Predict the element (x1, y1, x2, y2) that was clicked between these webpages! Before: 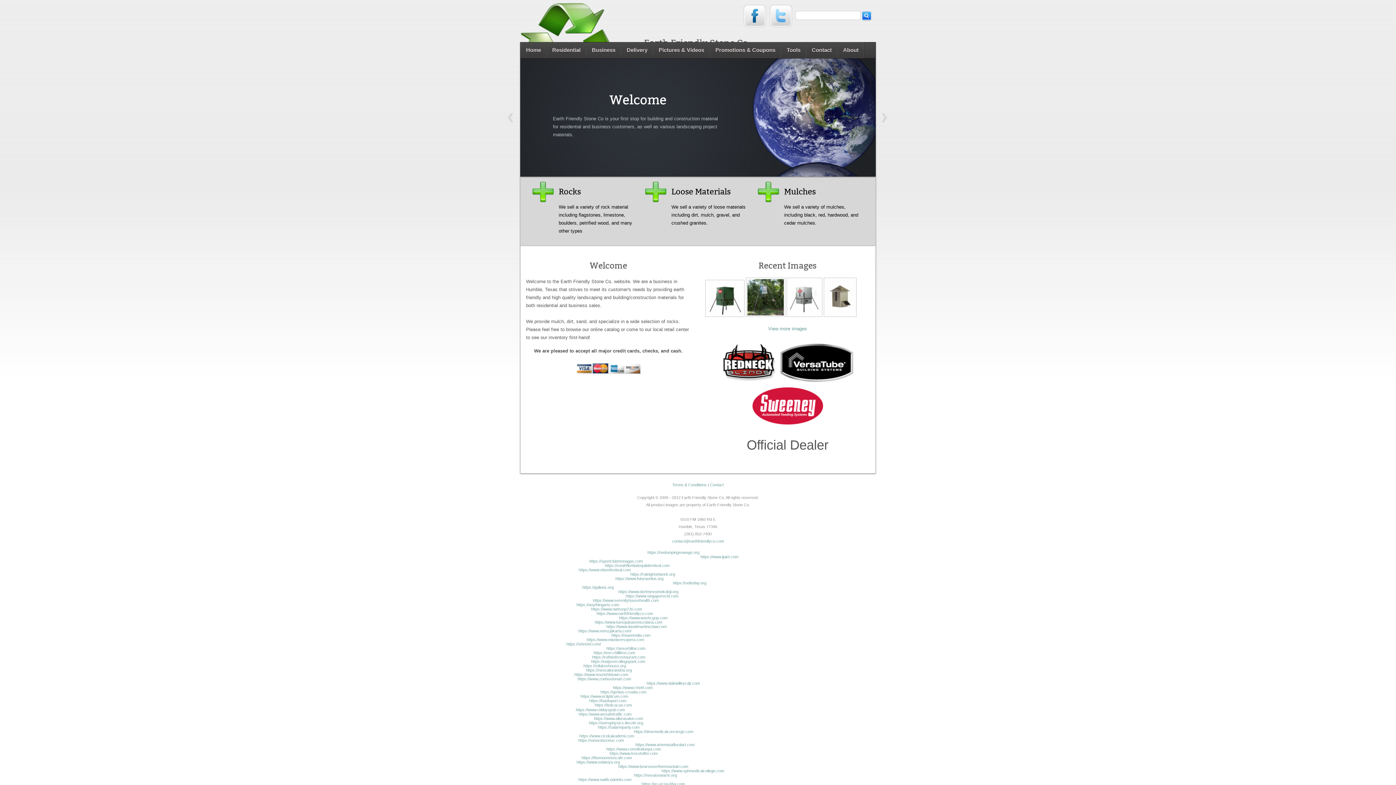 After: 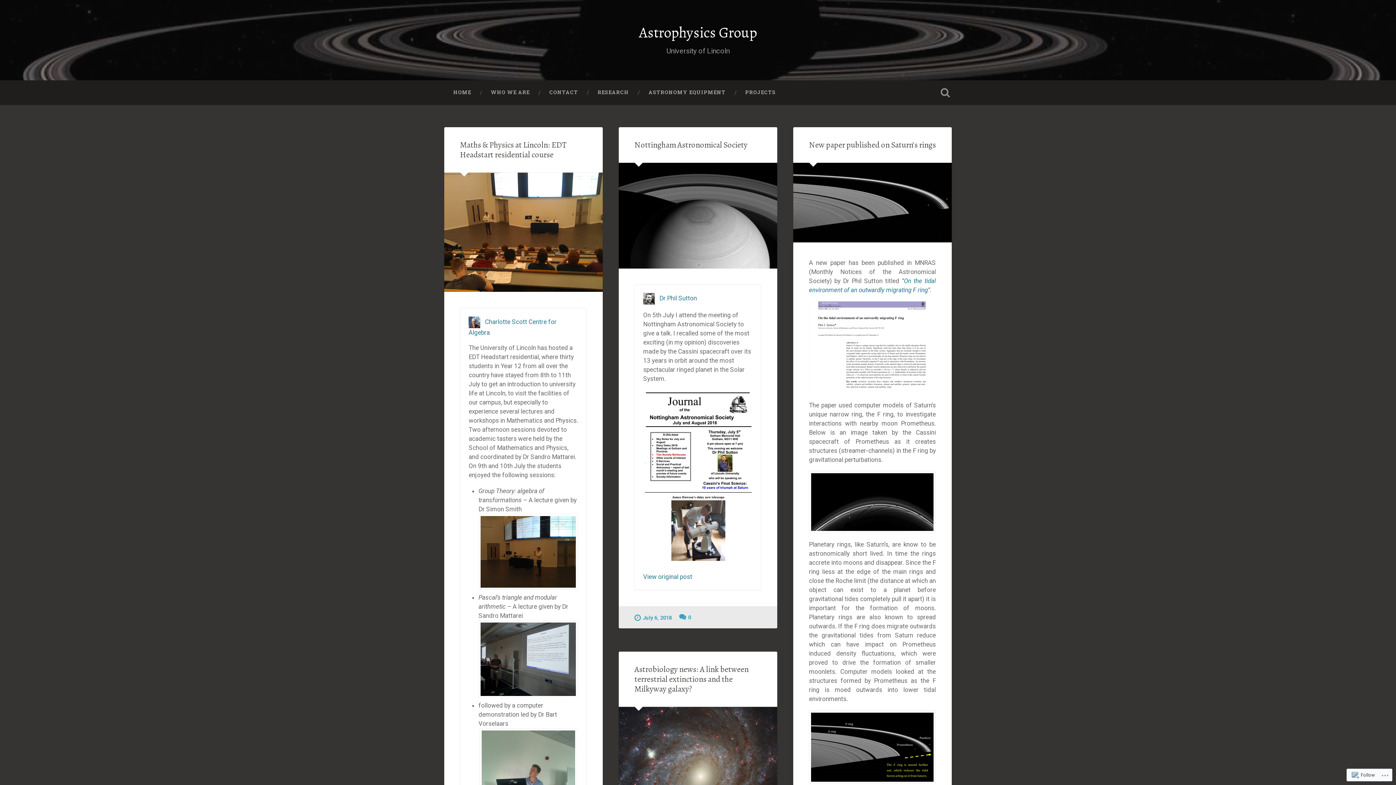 Action: bbox: (589, 720, 643, 725) label: https://astrophysics-lincoln.org